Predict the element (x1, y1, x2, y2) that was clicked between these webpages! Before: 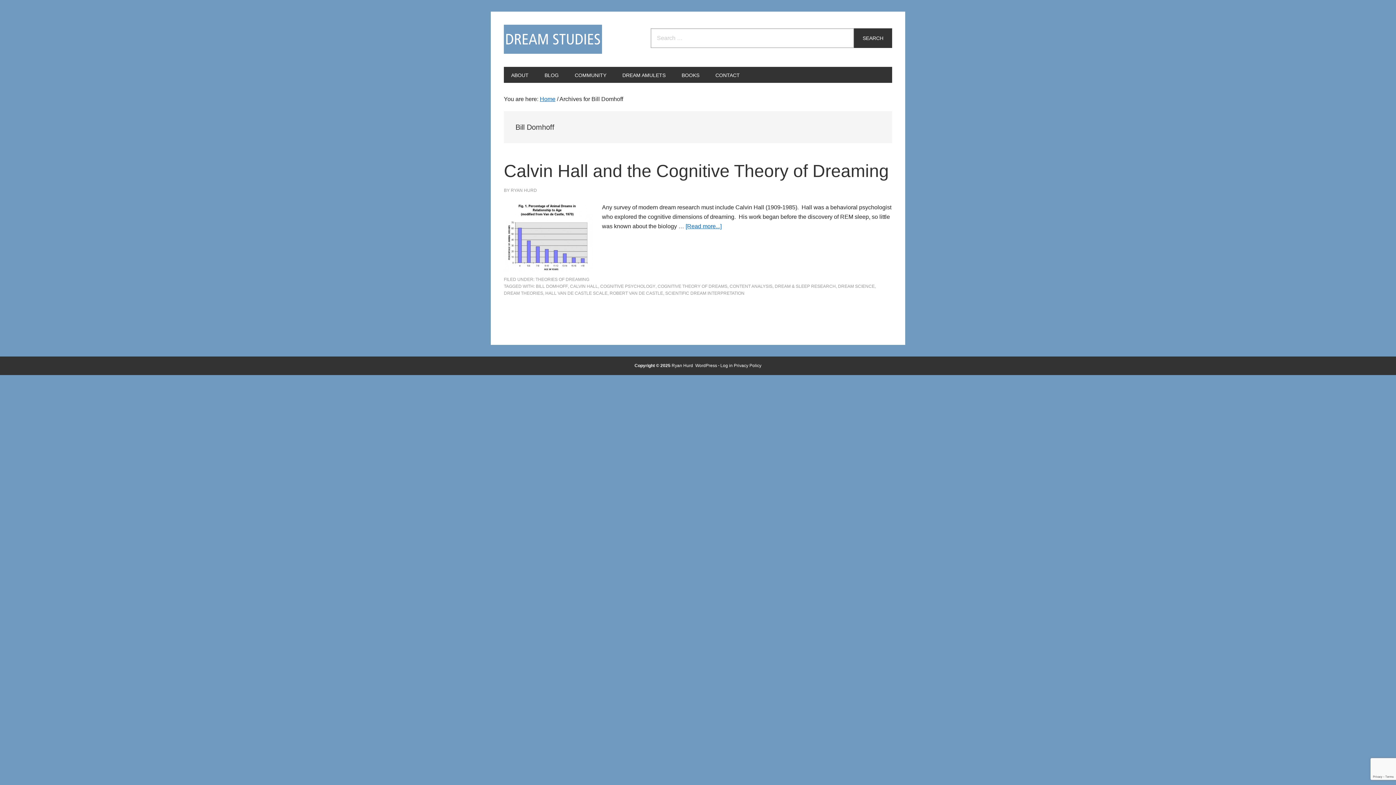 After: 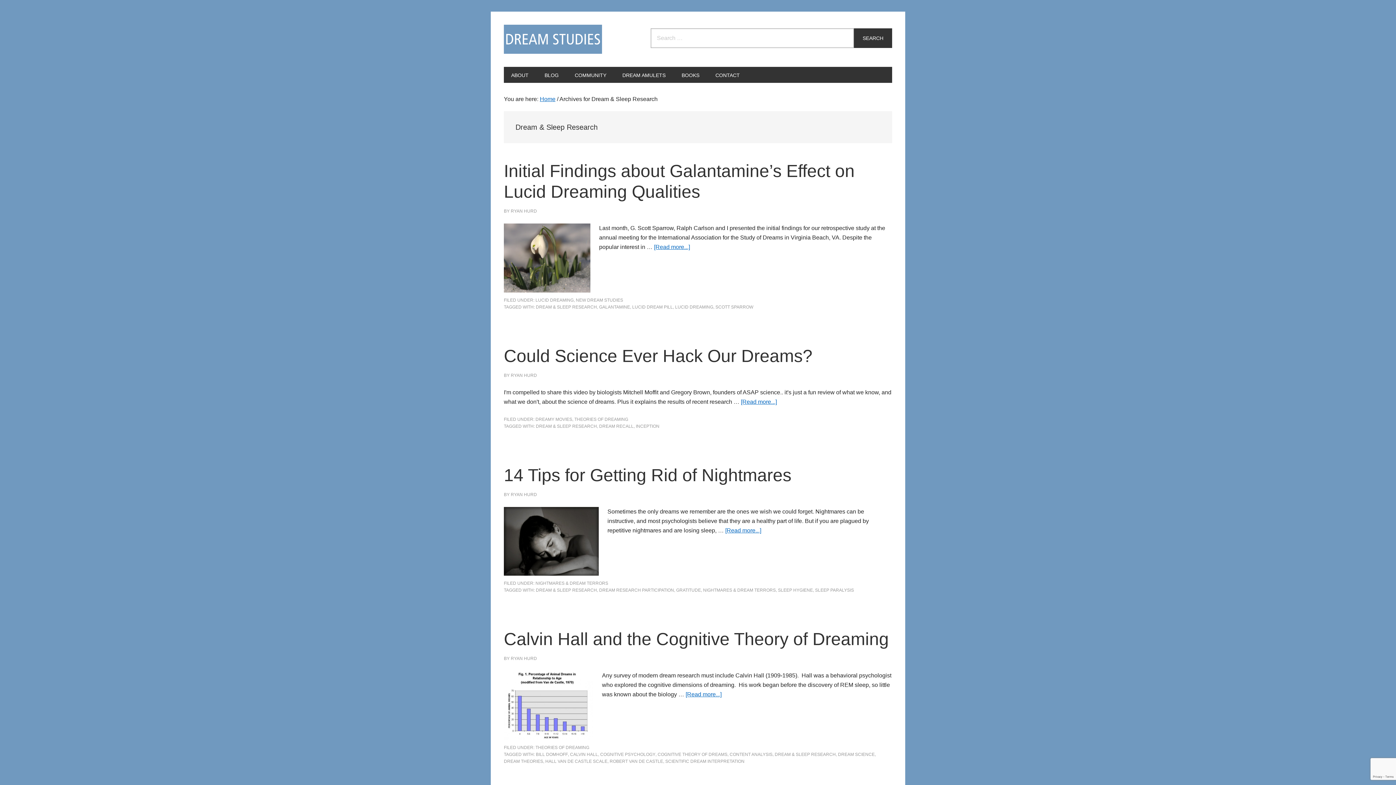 Action: bbox: (774, 283, 836, 289) label: DREAM & SLEEP RESEARCH